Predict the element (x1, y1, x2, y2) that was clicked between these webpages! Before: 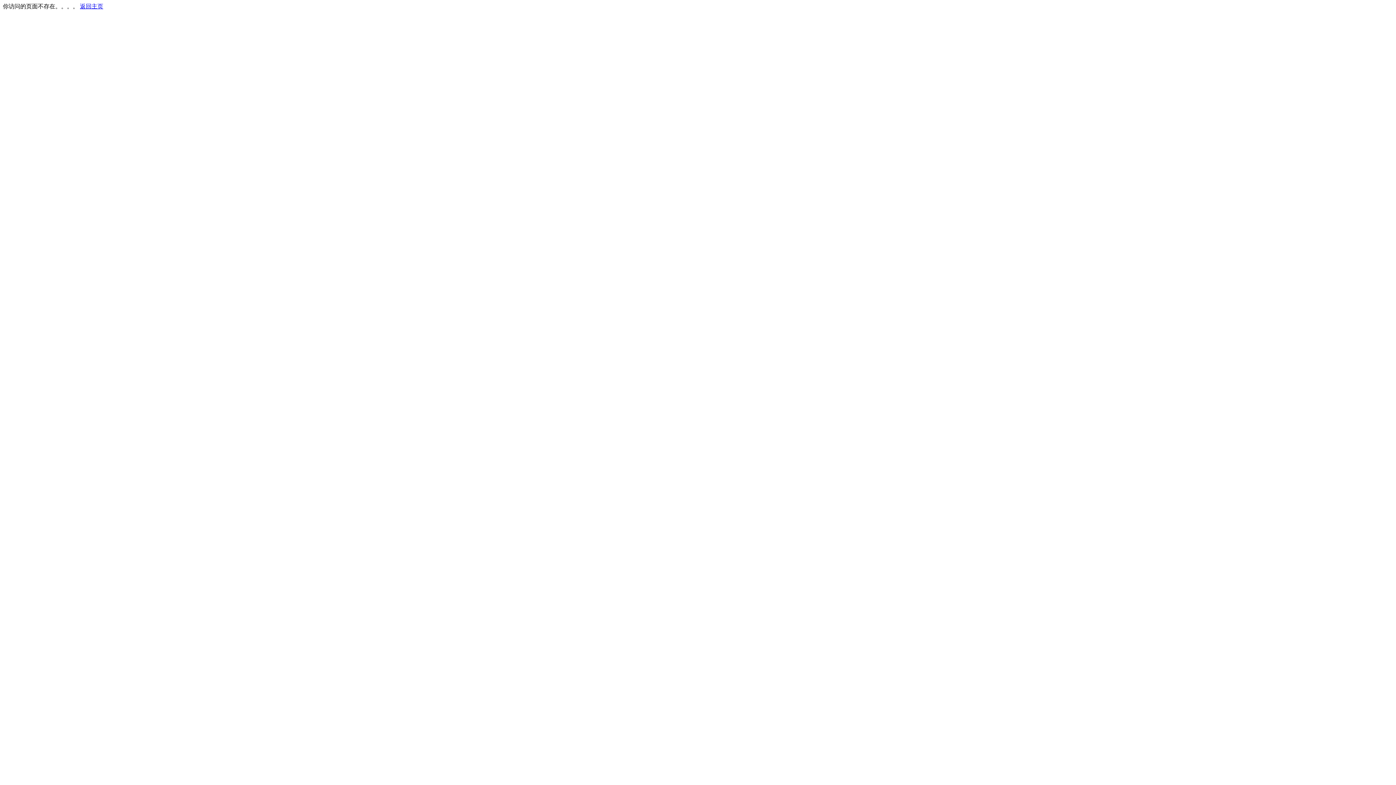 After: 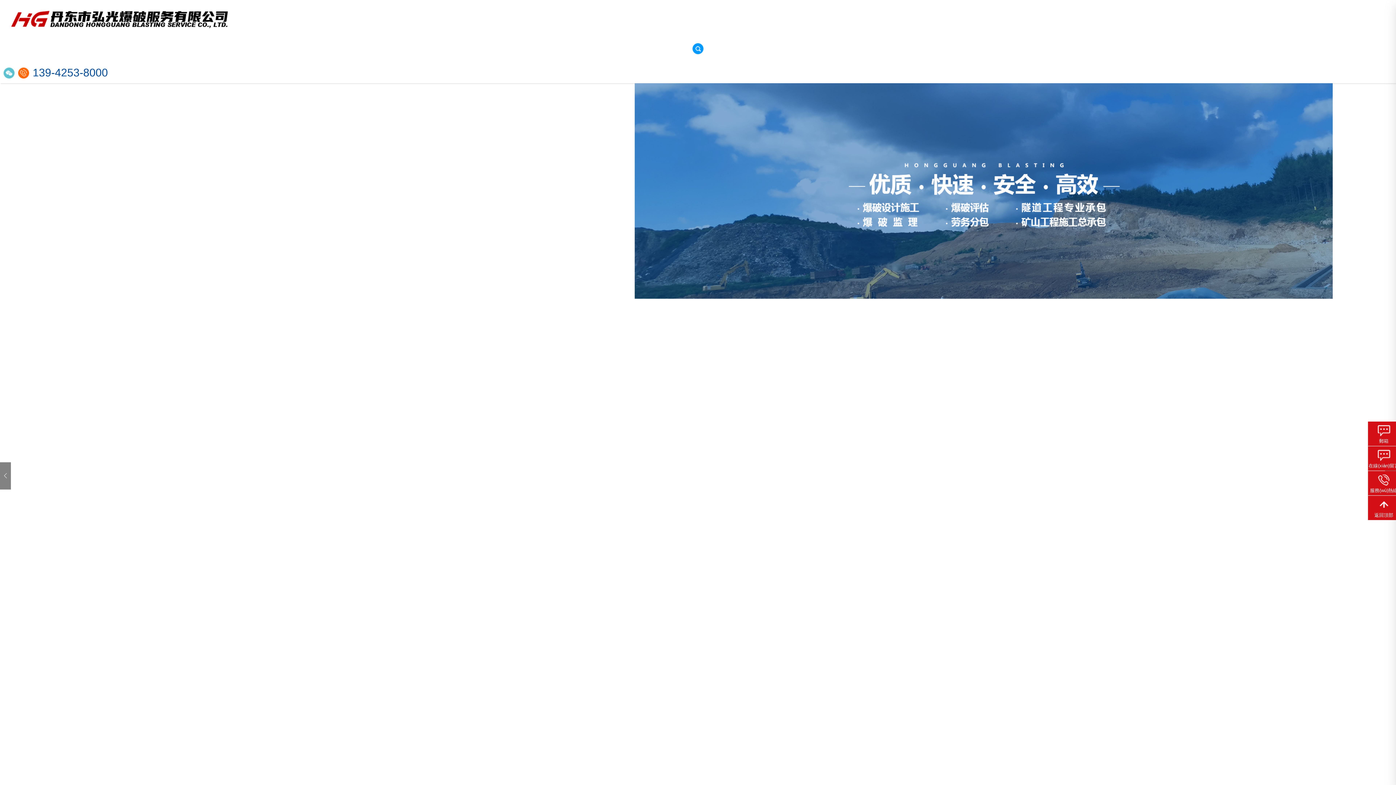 Action: bbox: (80, 3, 103, 9) label: 返回主页